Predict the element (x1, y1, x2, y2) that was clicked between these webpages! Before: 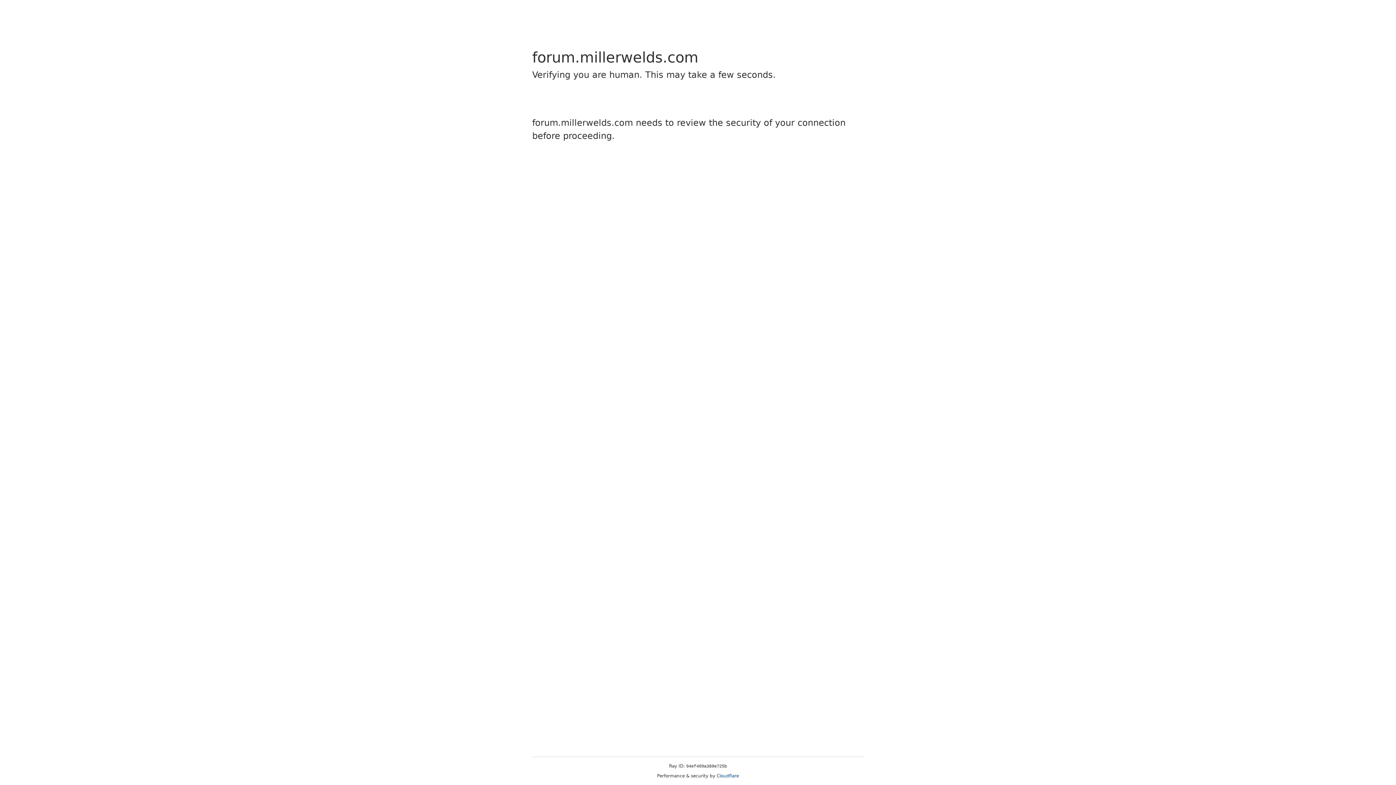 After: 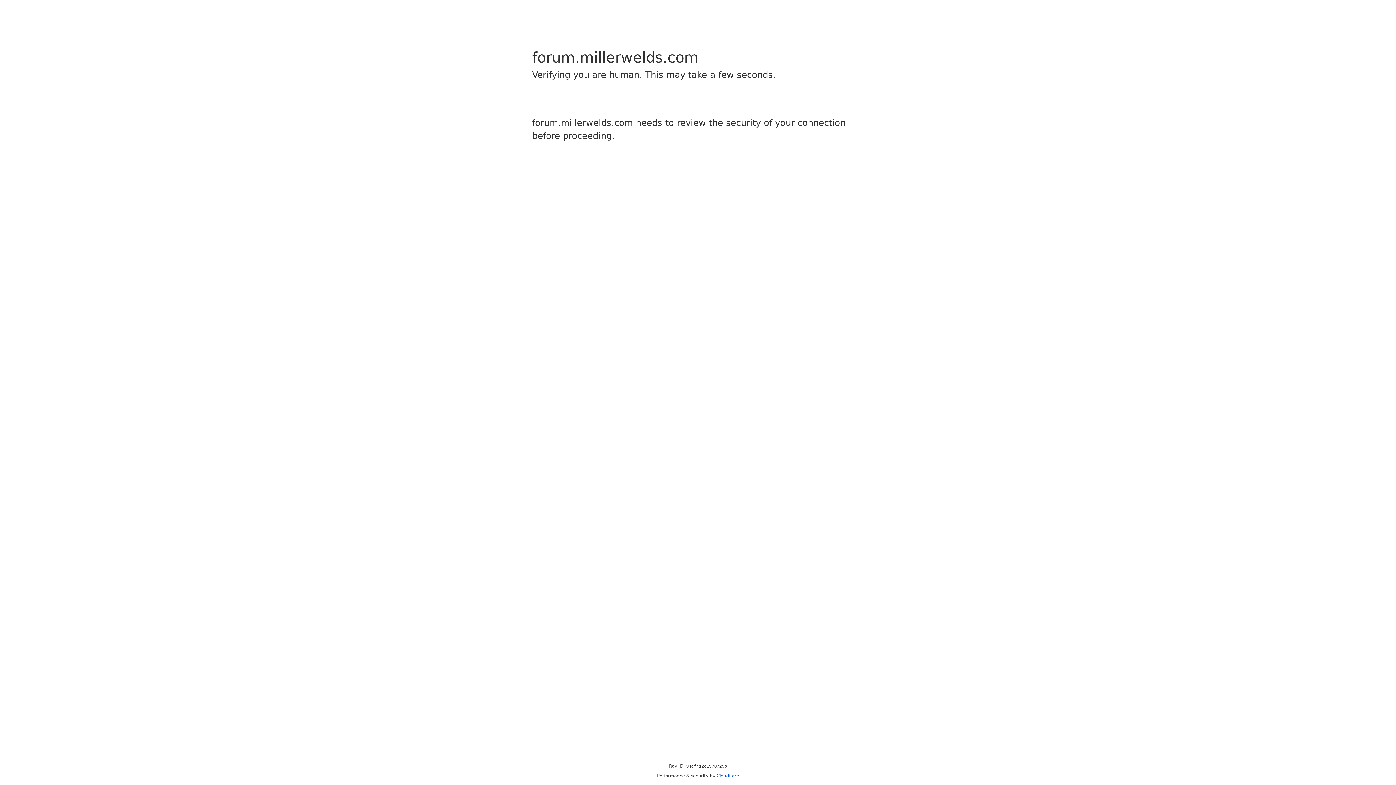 Action: label: Cloudflare bbox: (716, 773, 739, 778)